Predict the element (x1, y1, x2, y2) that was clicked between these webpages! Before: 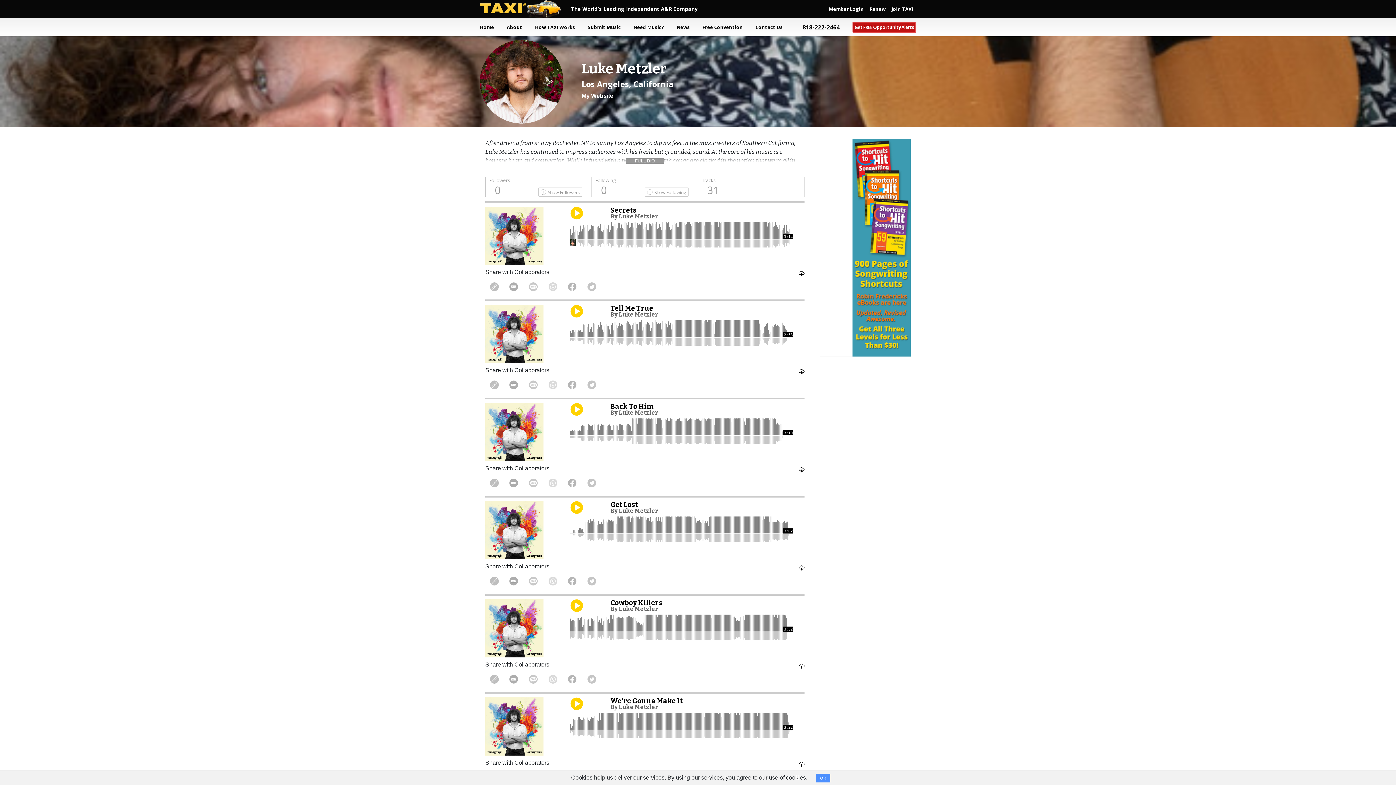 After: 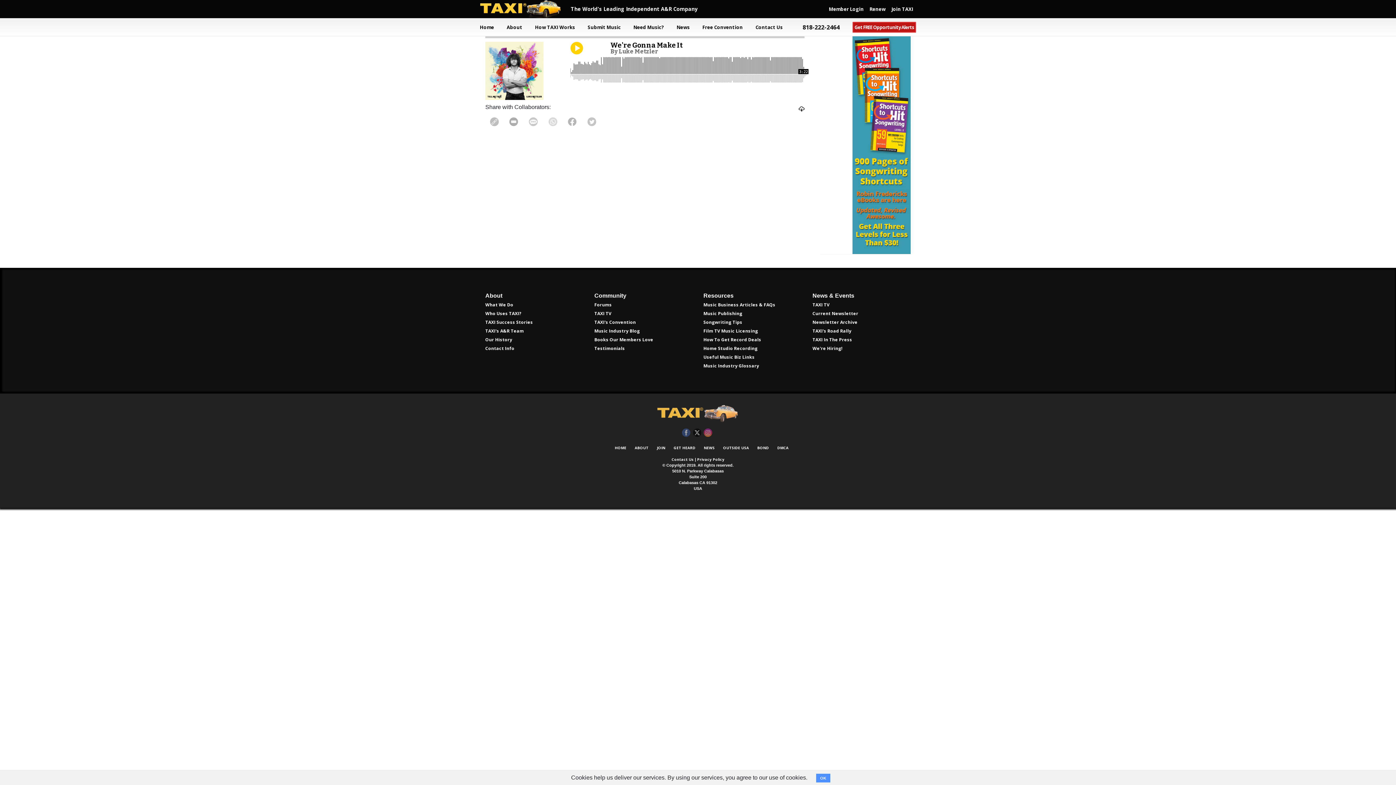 Action: bbox: (610, 697, 682, 705) label: We're Gonna Make It